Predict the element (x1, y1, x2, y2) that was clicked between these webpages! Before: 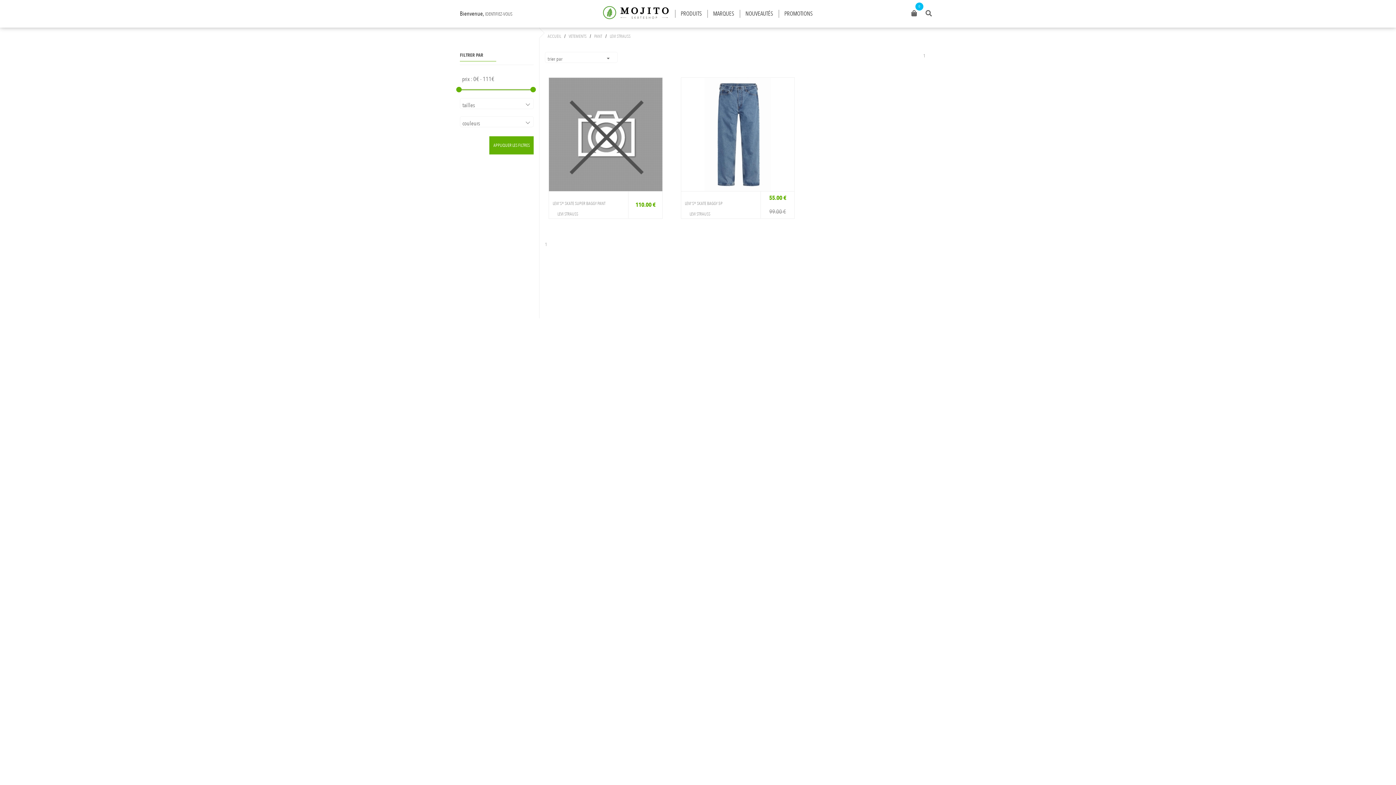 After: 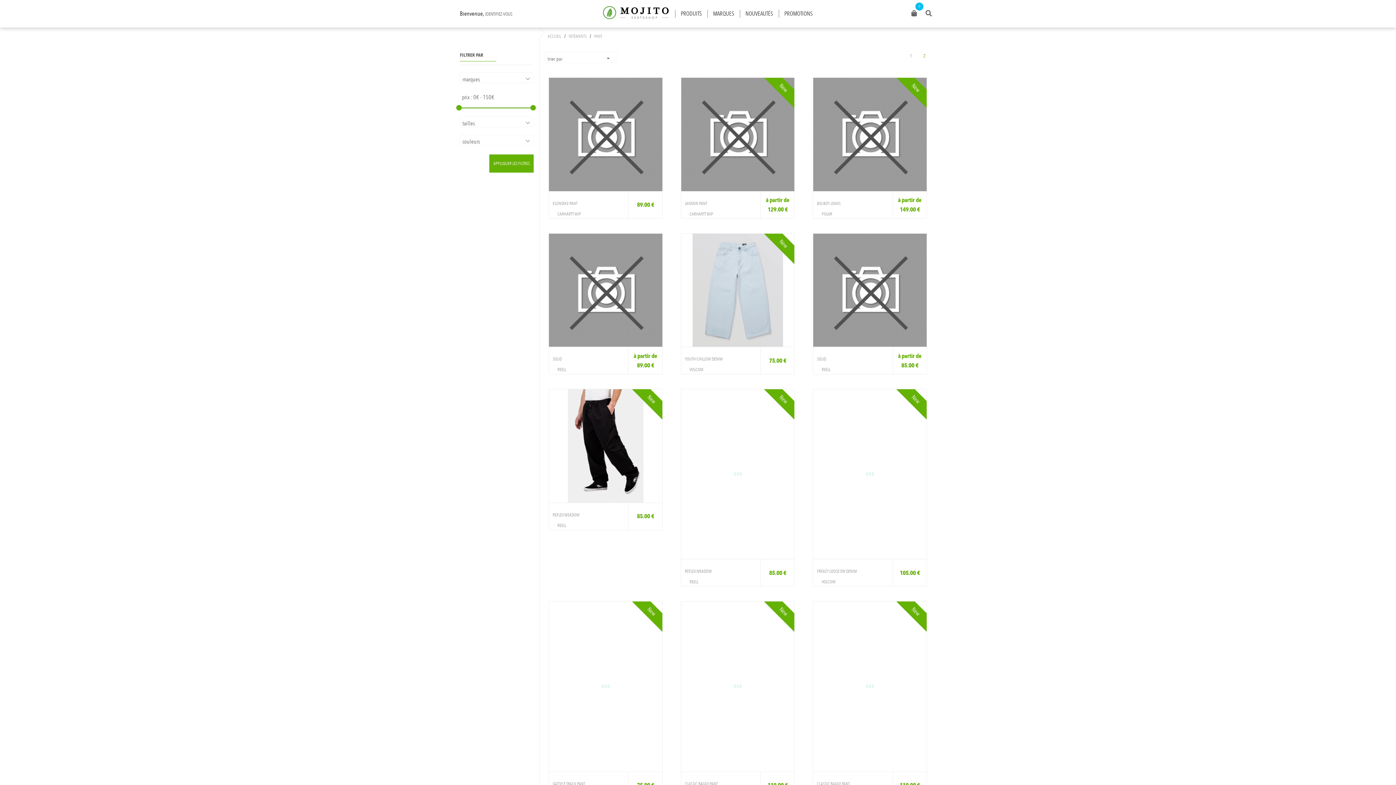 Action: bbox: (594, 33, 602, 39) label: PANT